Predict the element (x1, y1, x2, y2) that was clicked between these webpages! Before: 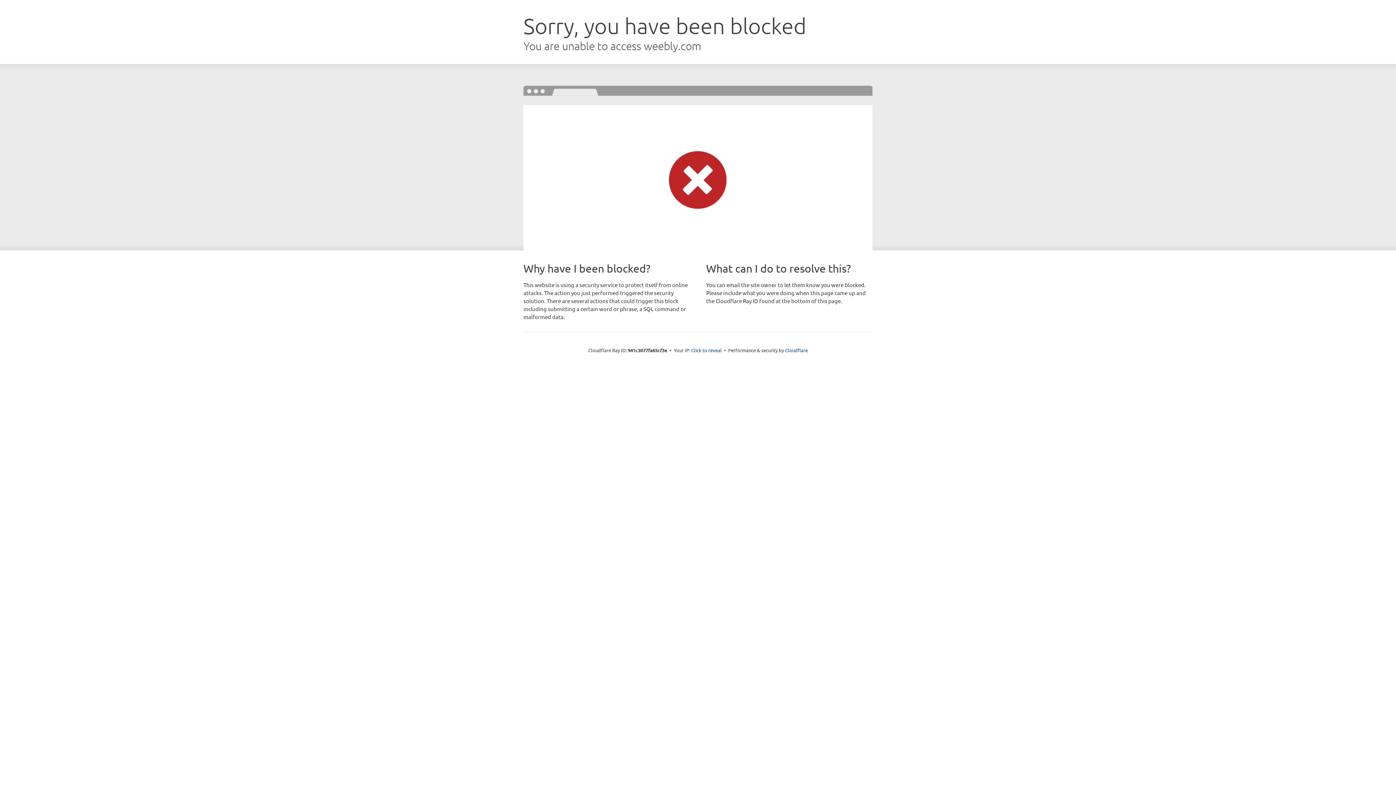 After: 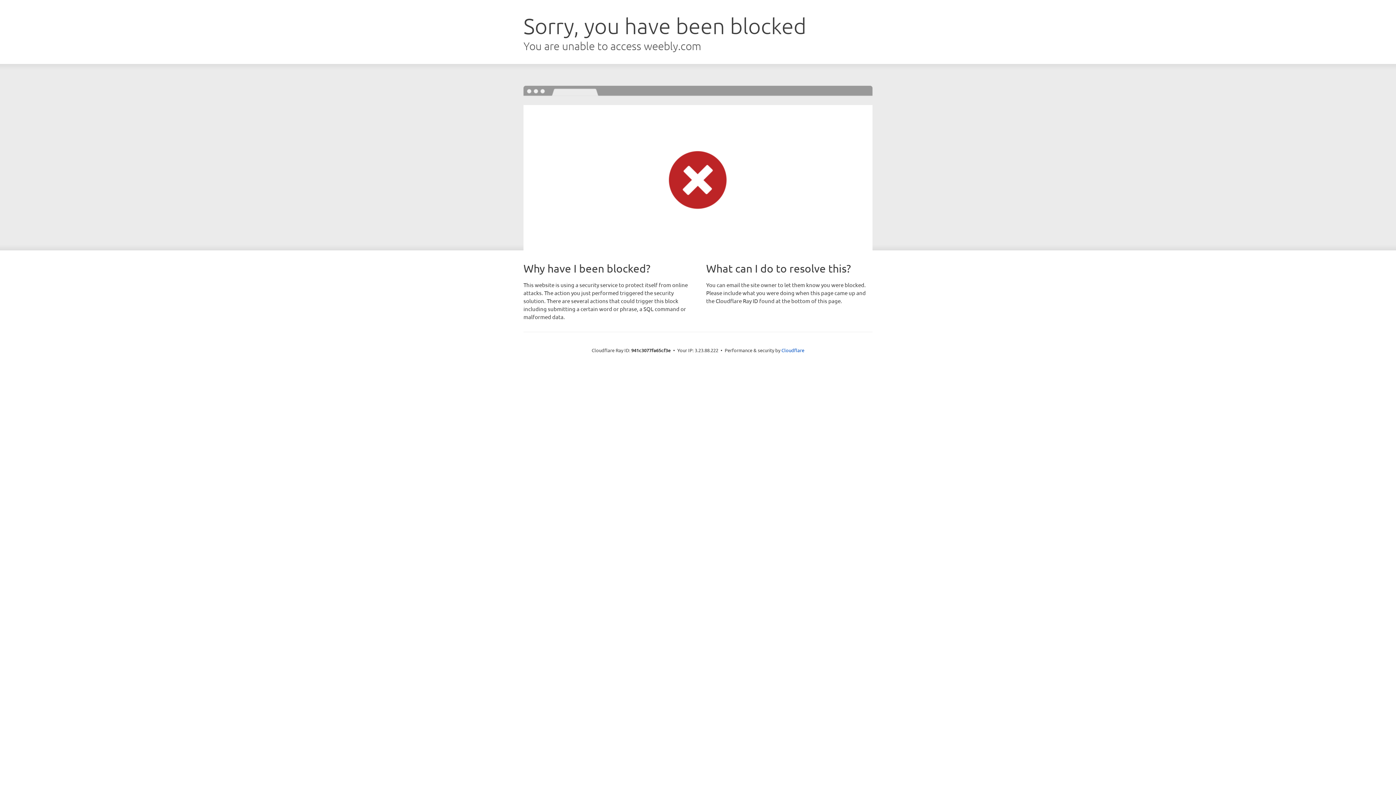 Action: bbox: (691, 346, 722, 353) label: Click to reveal